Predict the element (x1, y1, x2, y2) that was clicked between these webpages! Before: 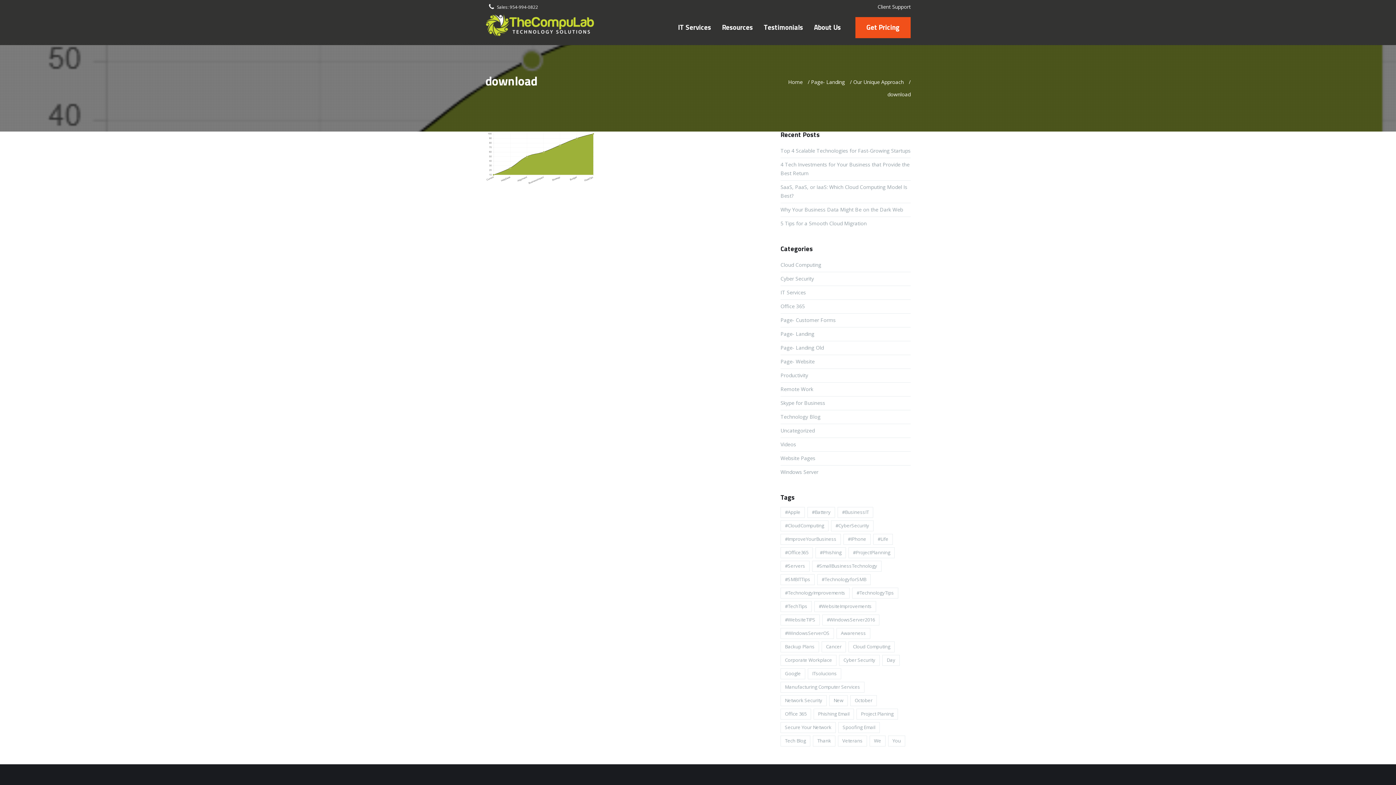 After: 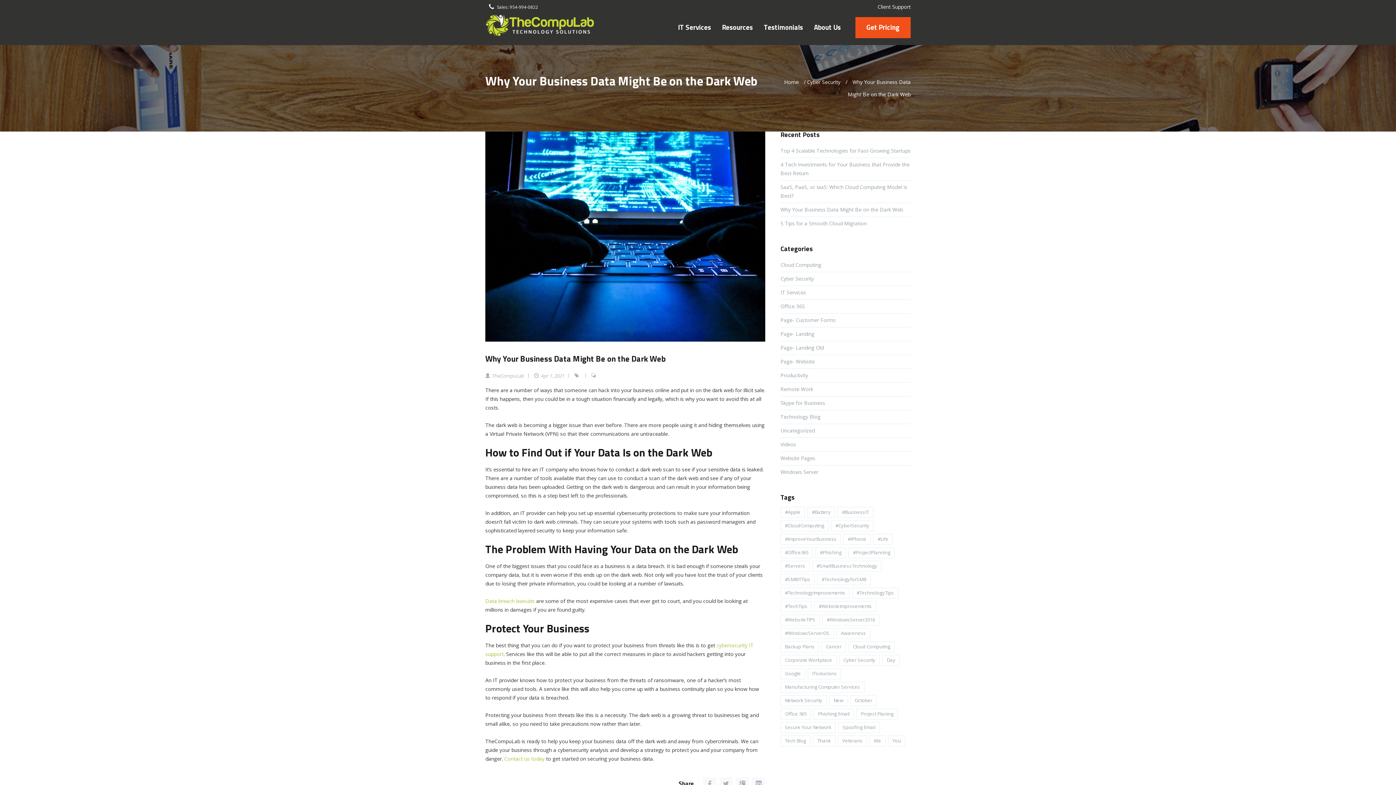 Action: label: Why Your Business Data Might Be on the Dark Web bbox: (780, 206, 903, 213)